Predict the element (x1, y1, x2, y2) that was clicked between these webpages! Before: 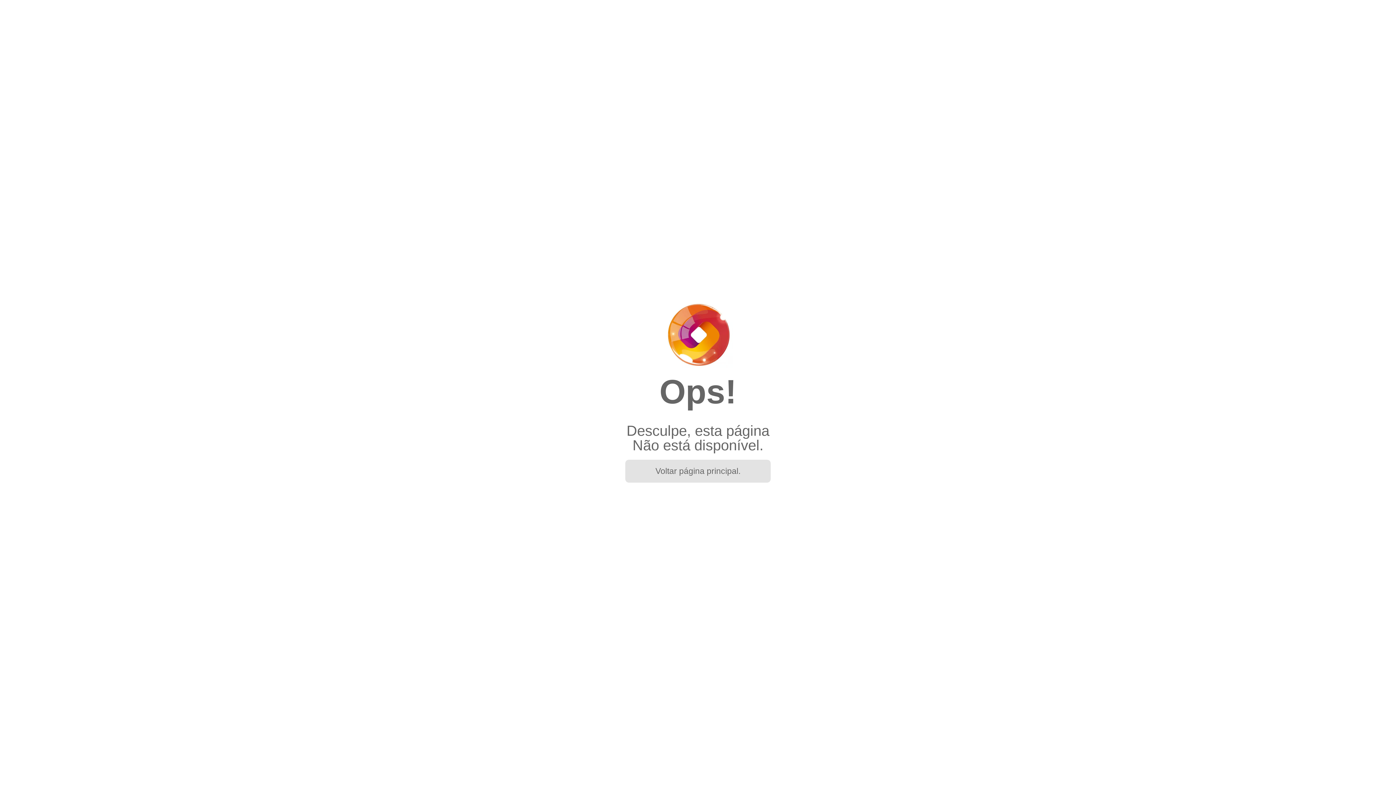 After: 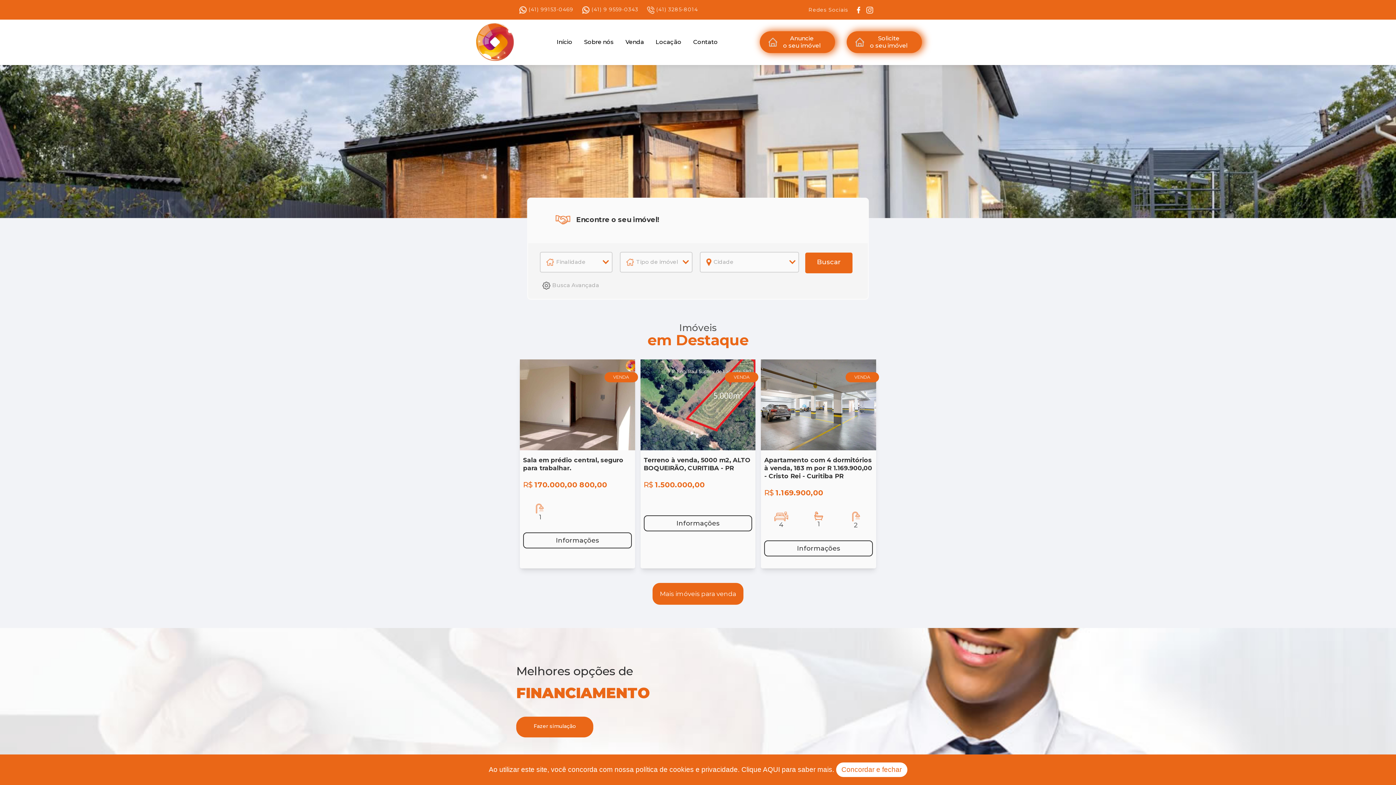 Action: bbox: (625, 459, 770, 482) label: Voltar página principal.